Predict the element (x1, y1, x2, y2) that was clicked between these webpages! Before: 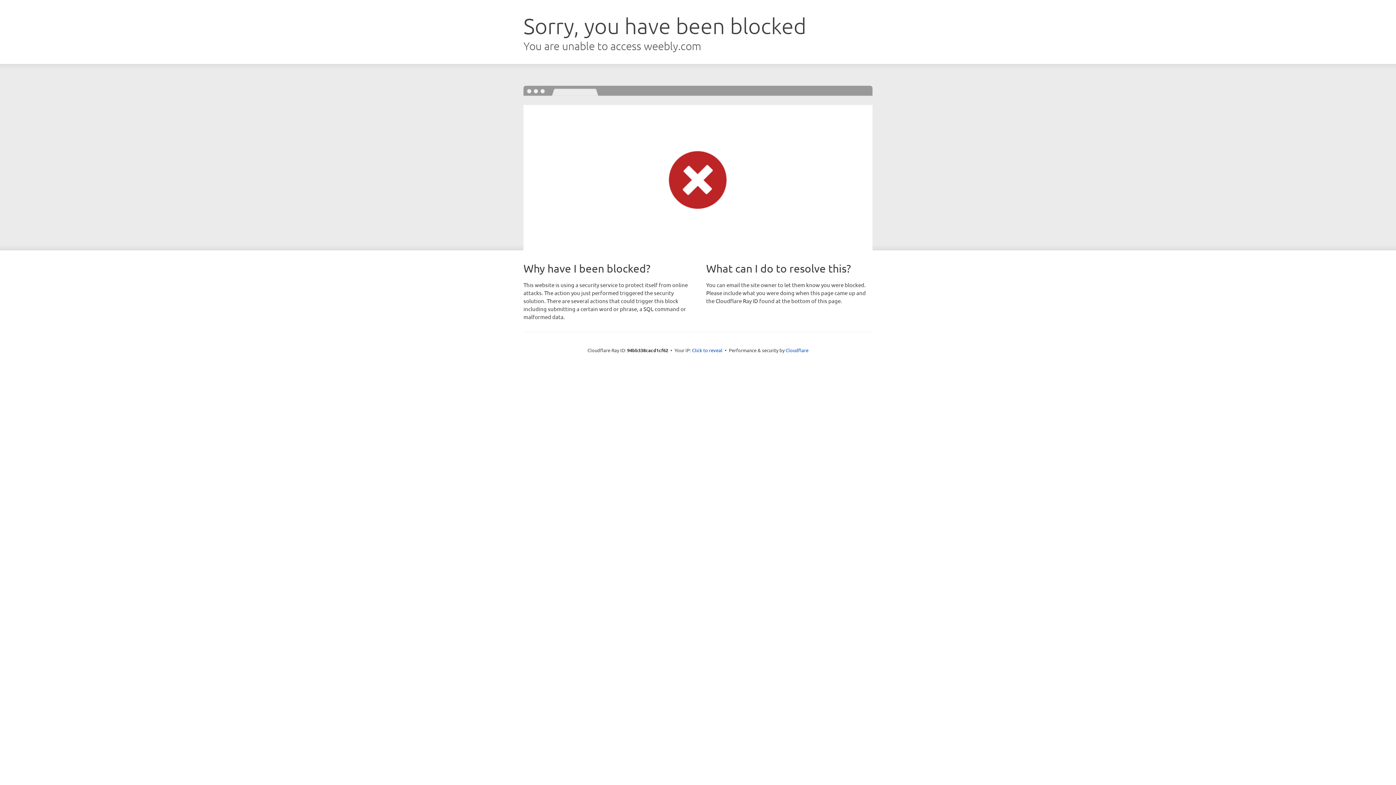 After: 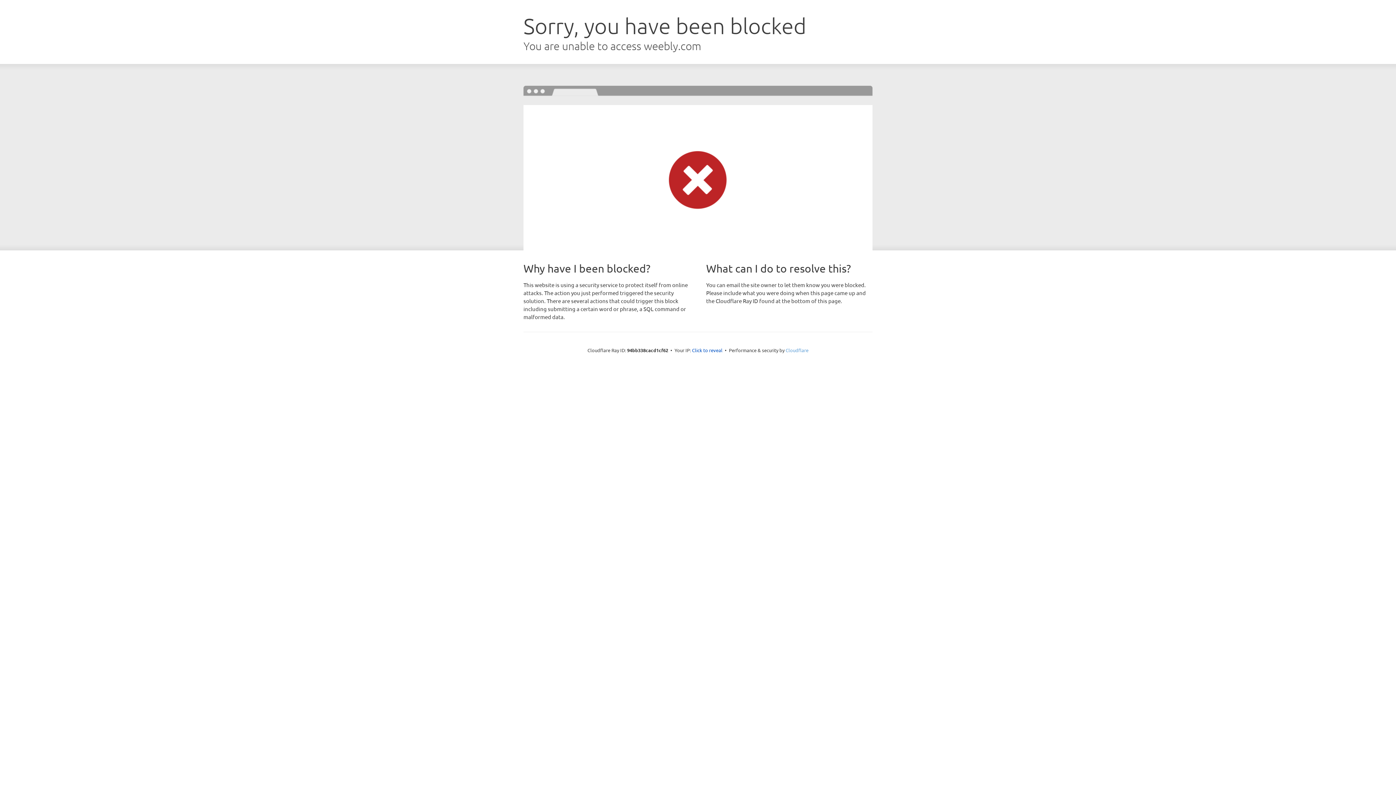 Action: label: Cloudflare bbox: (785, 347, 808, 353)